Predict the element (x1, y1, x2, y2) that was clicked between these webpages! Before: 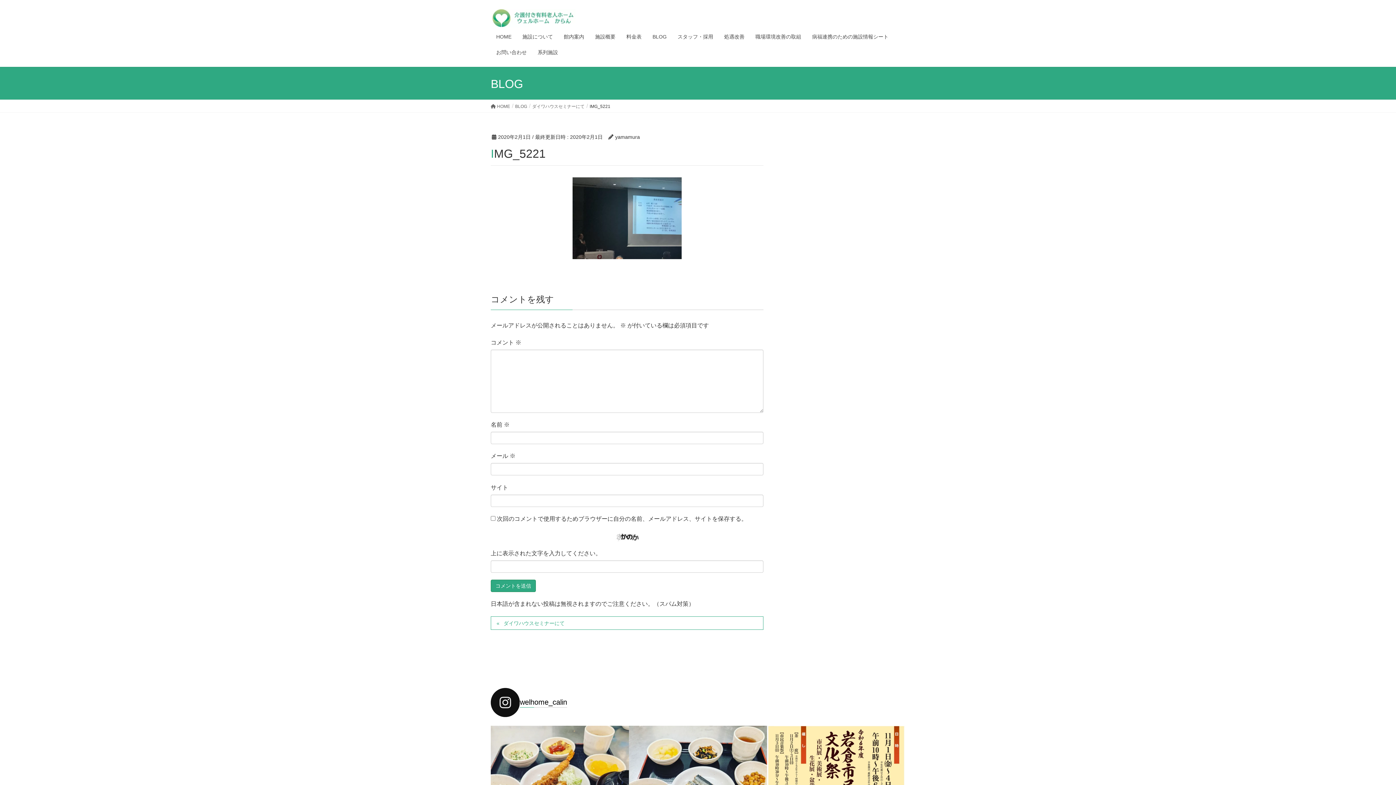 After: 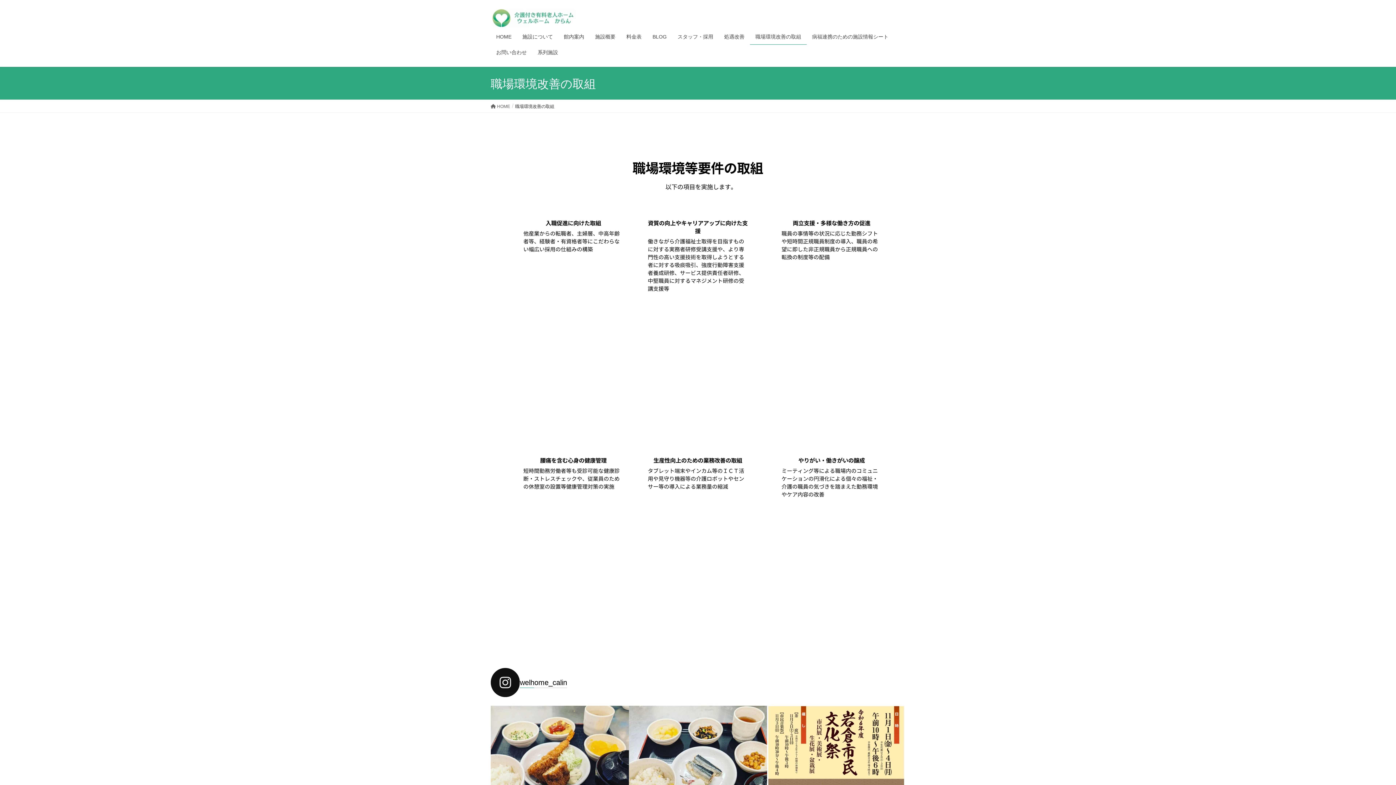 Action: label: 職場環境改善の取組 bbox: (750, 29, 806, 44)